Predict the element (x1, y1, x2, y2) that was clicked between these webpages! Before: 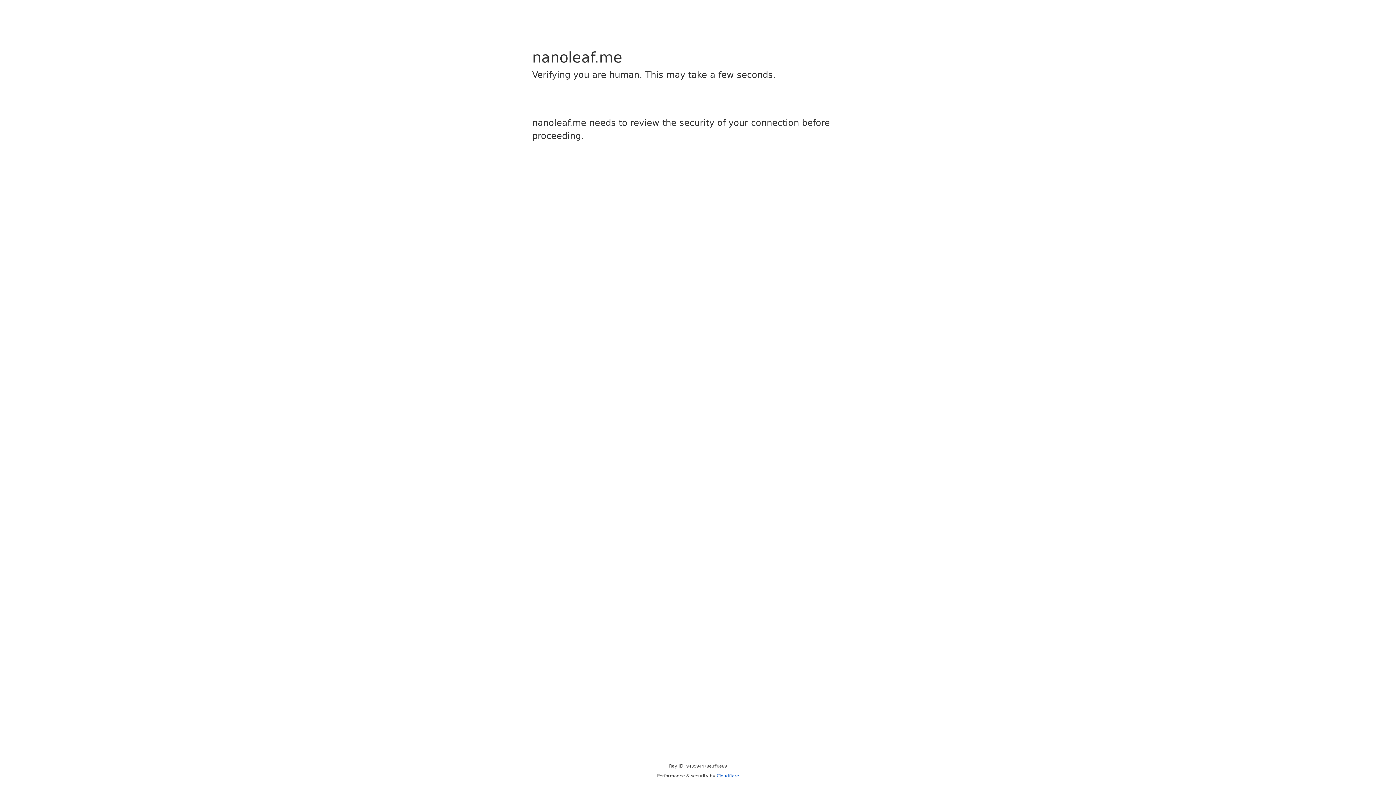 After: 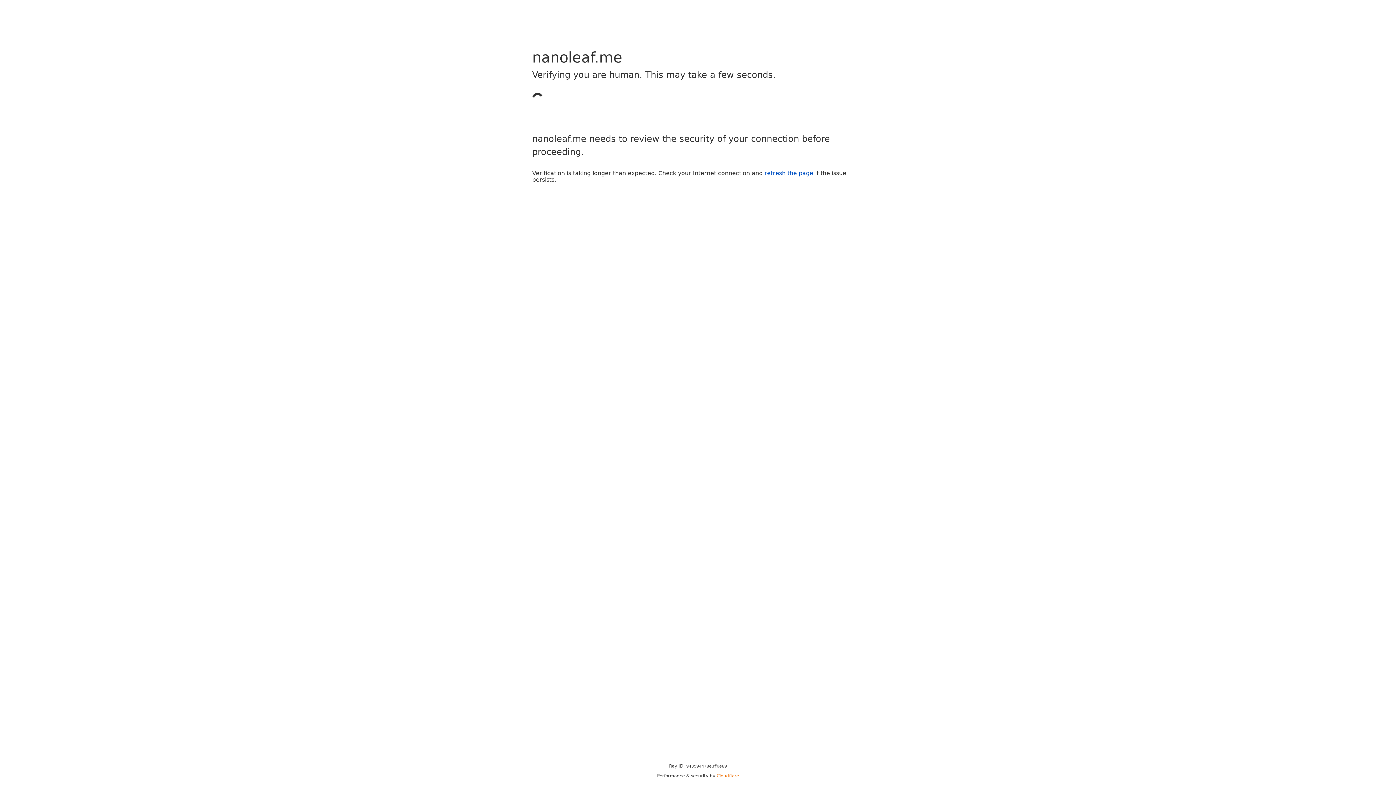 Action: bbox: (716, 773, 739, 778) label: Cloudflare